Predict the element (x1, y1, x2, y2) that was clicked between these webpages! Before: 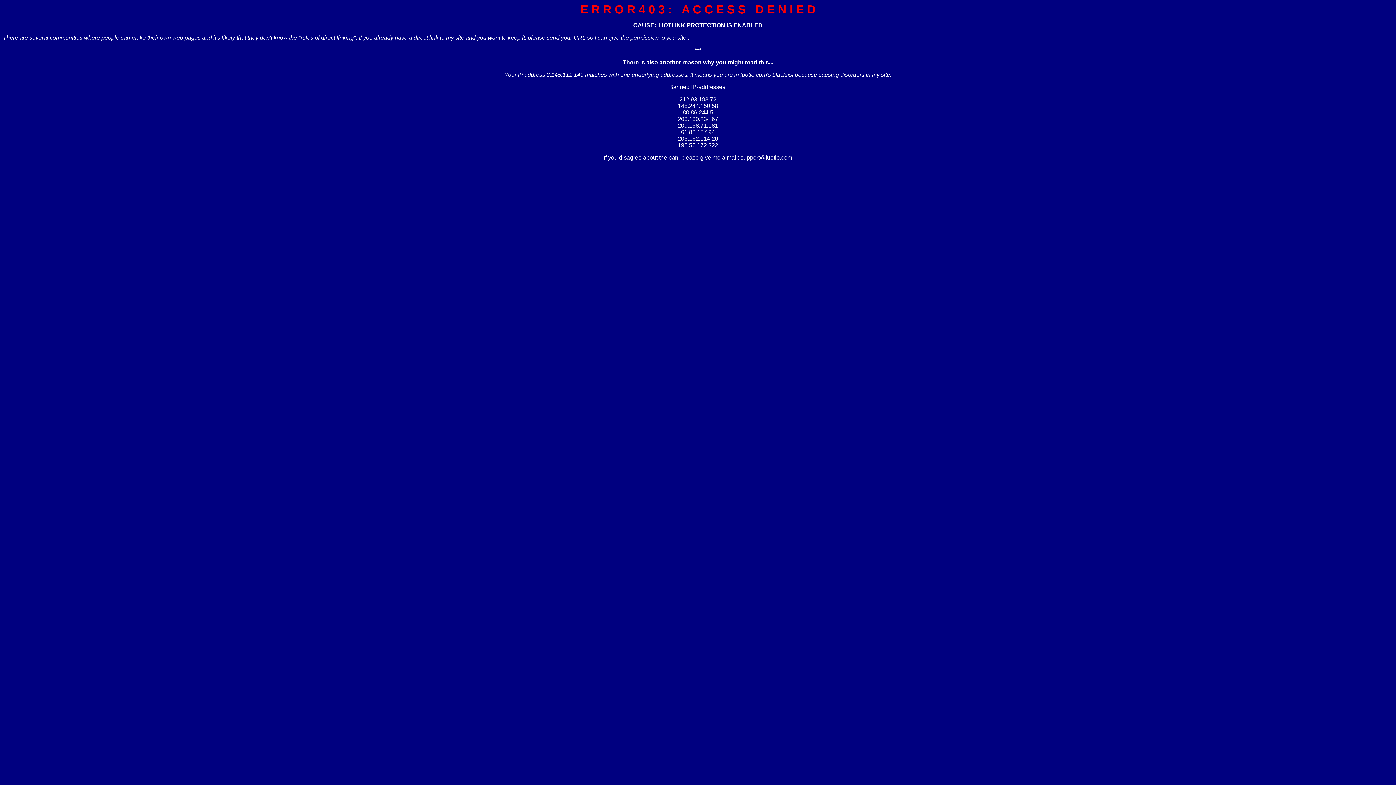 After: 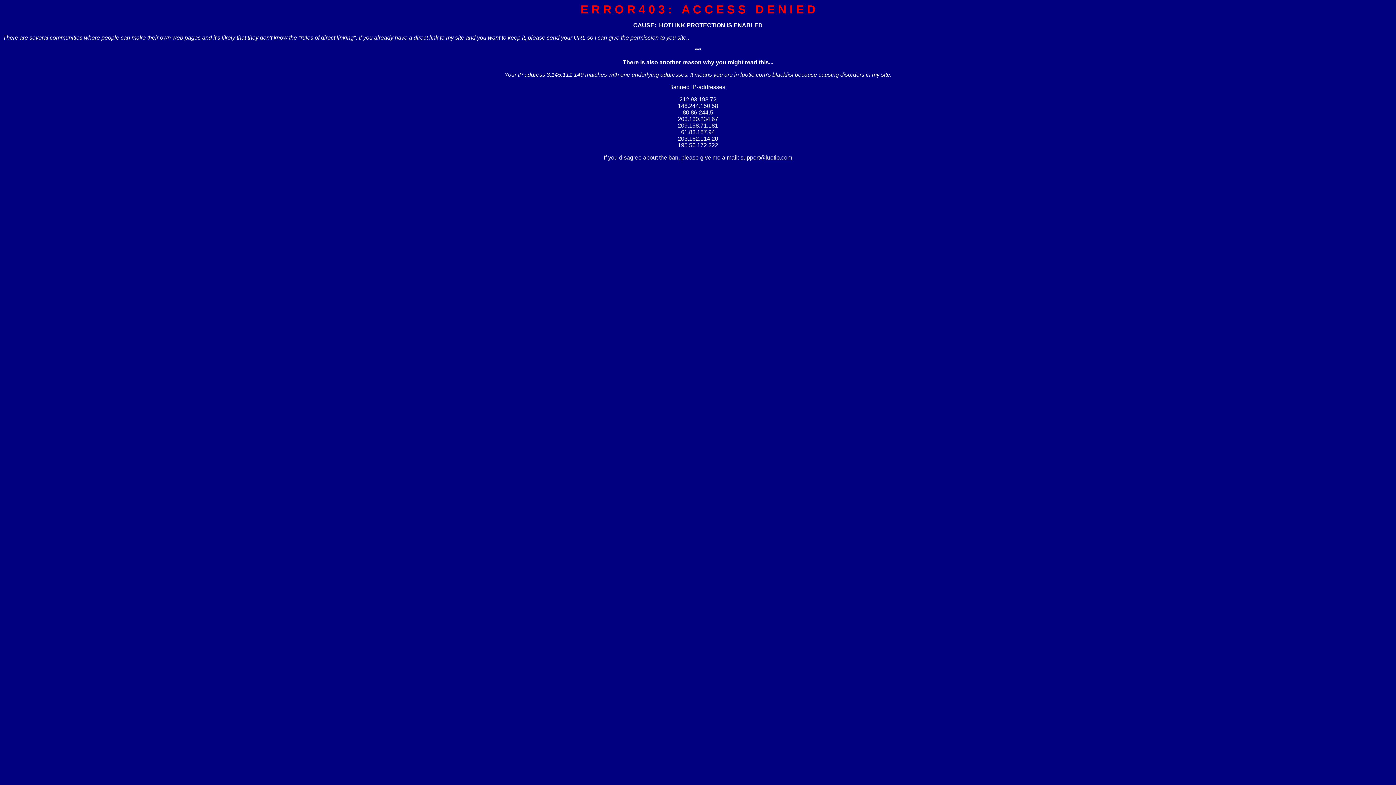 Action: bbox: (740, 154, 792, 160) label: support@luotio.com